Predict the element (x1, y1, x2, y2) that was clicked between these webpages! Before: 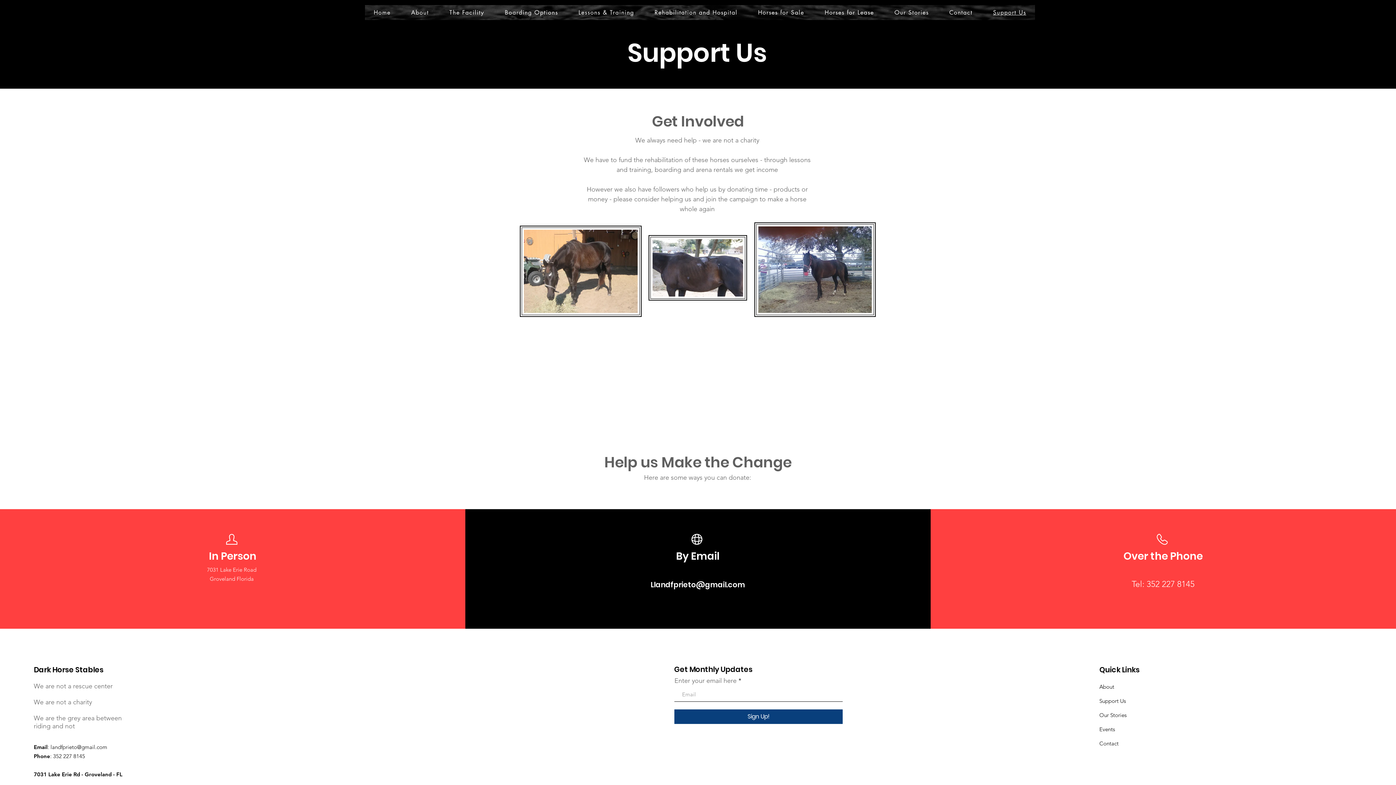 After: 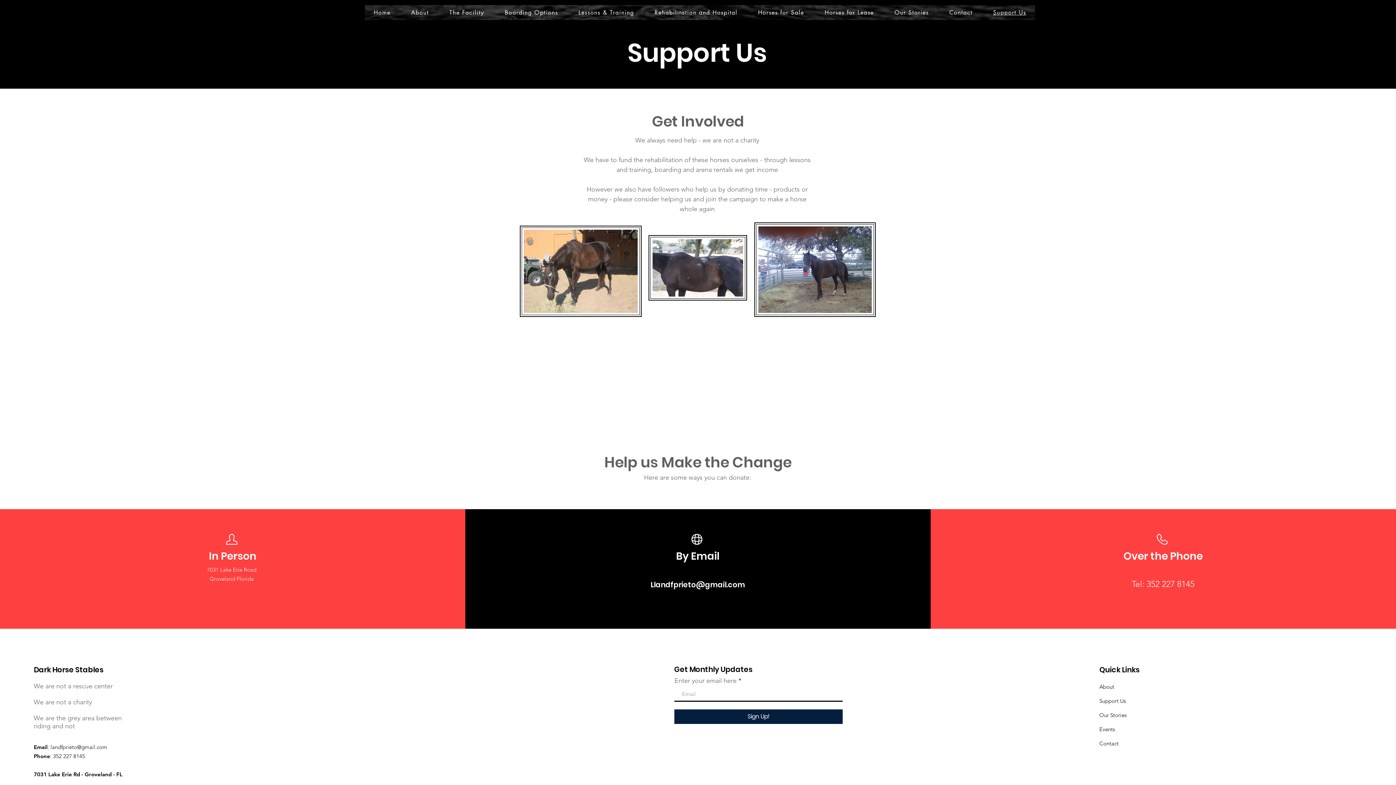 Action: bbox: (674, 709, 842, 724) label: Sign Up!